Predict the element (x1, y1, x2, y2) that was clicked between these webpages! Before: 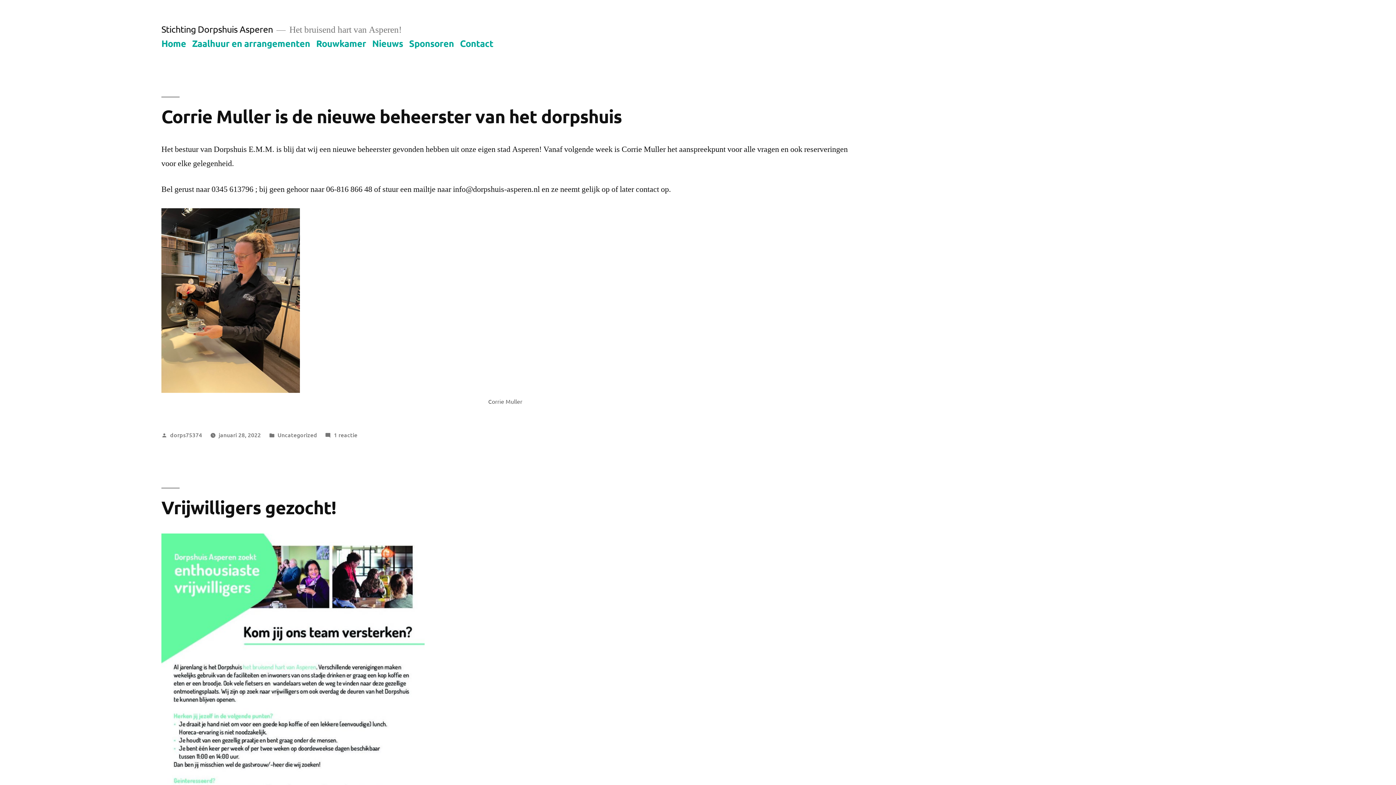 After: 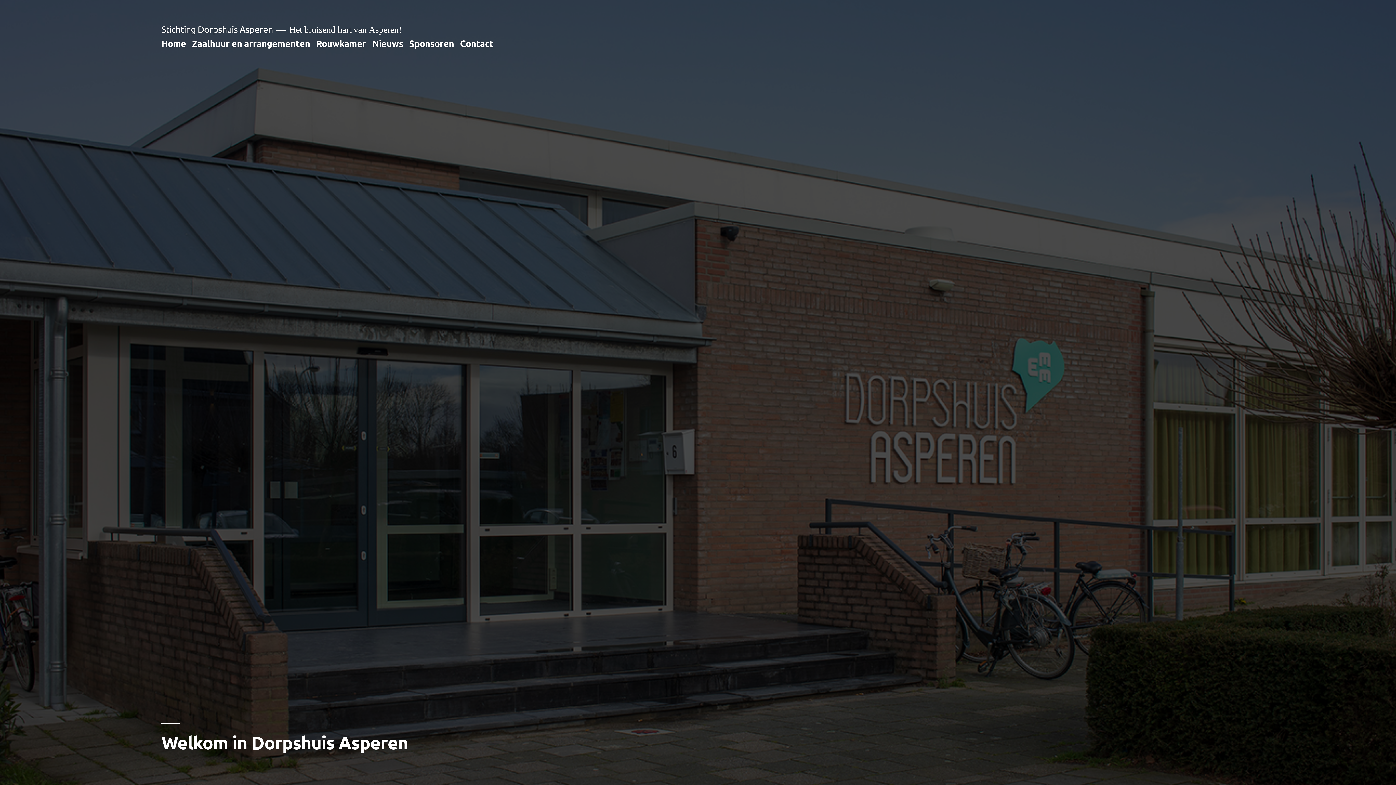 Action: label: Home bbox: (161, 37, 186, 48)